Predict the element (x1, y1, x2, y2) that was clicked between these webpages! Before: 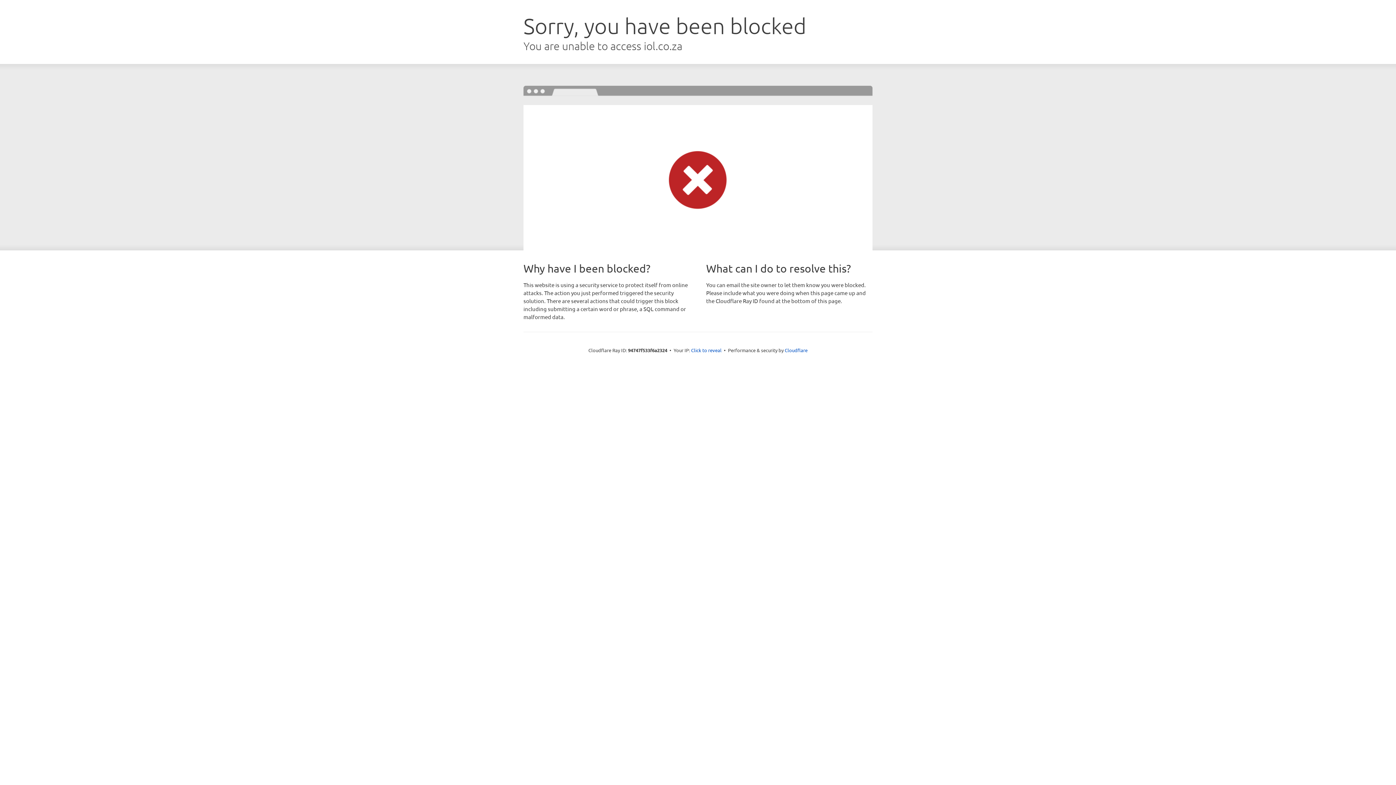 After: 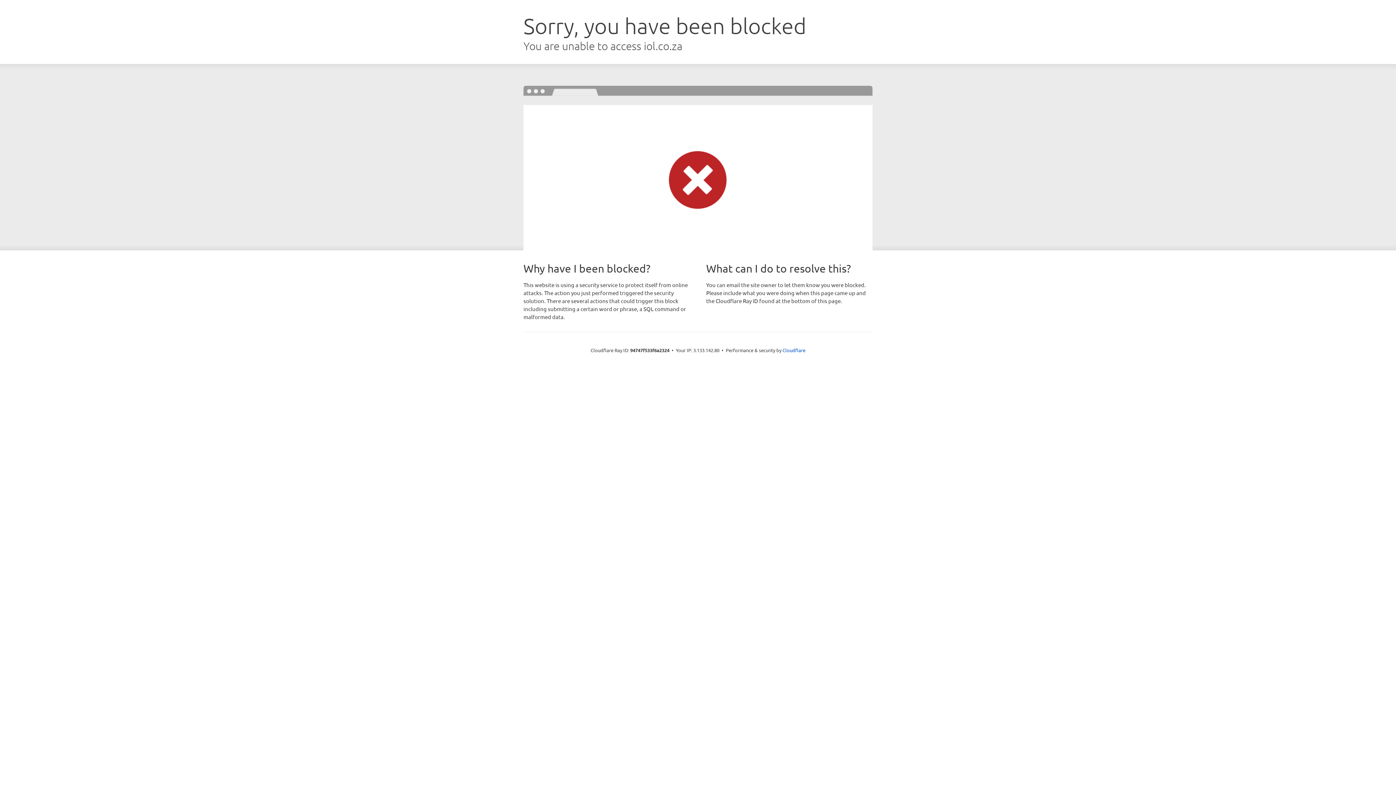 Action: label: Click to reveal bbox: (691, 346, 721, 353)